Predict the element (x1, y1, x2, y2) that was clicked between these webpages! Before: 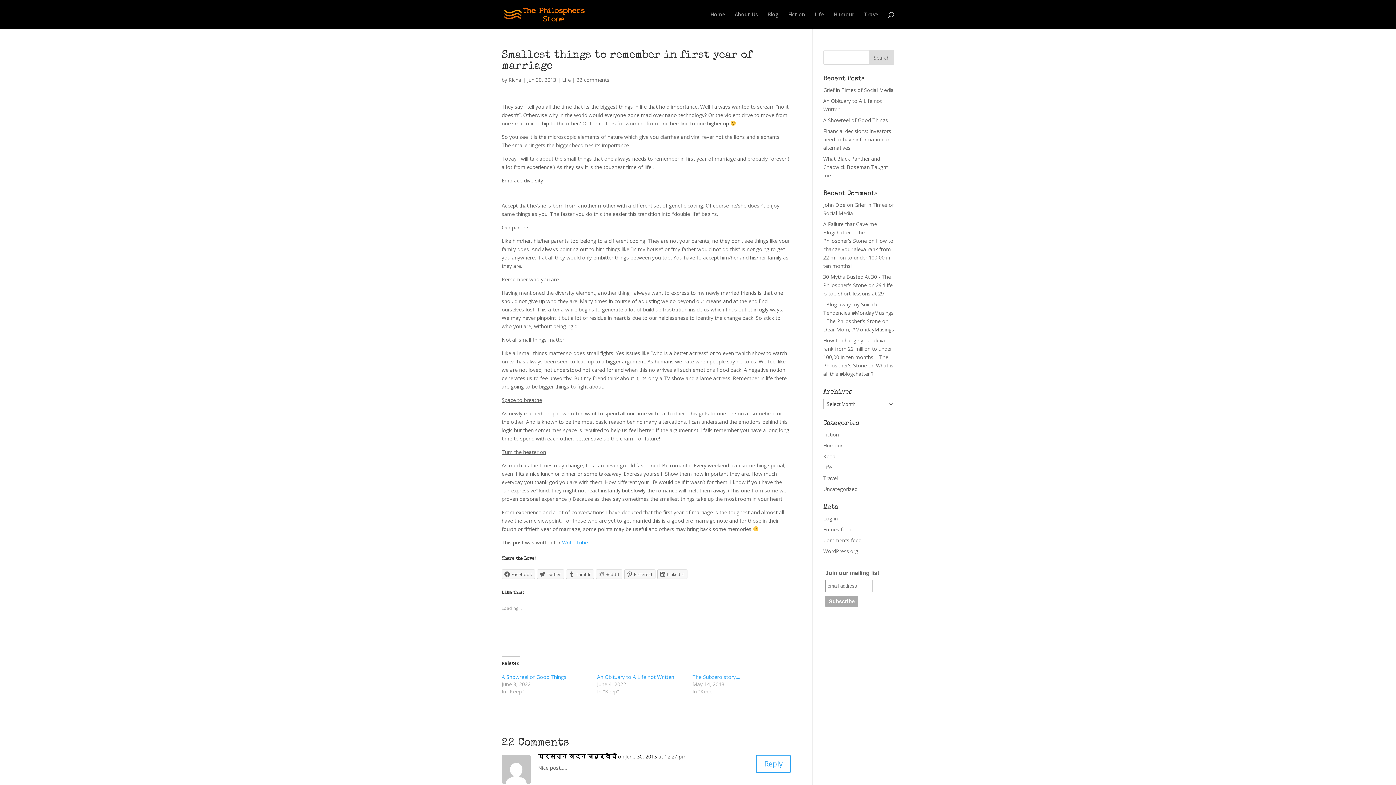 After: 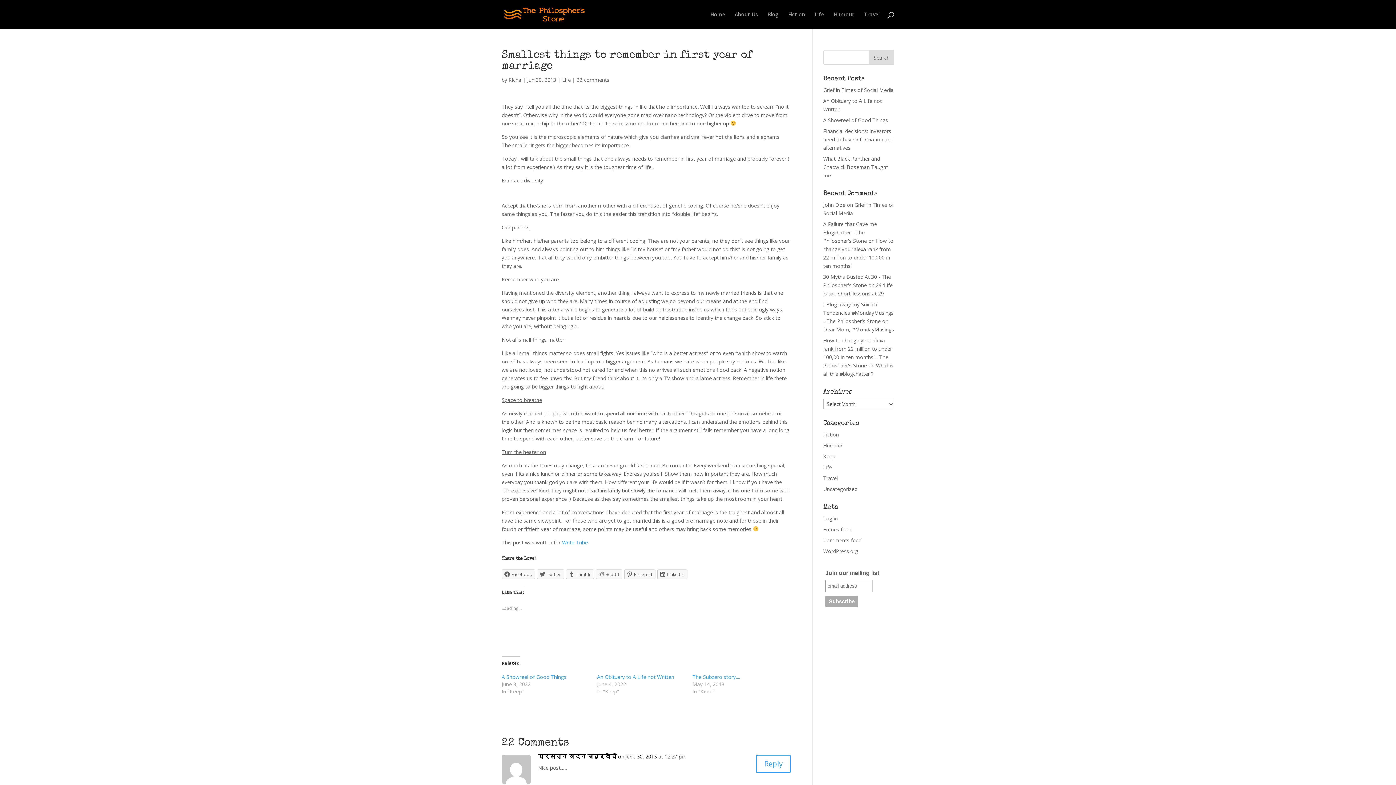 Action: bbox: (562, 539, 588, 546) label: Write Tribe